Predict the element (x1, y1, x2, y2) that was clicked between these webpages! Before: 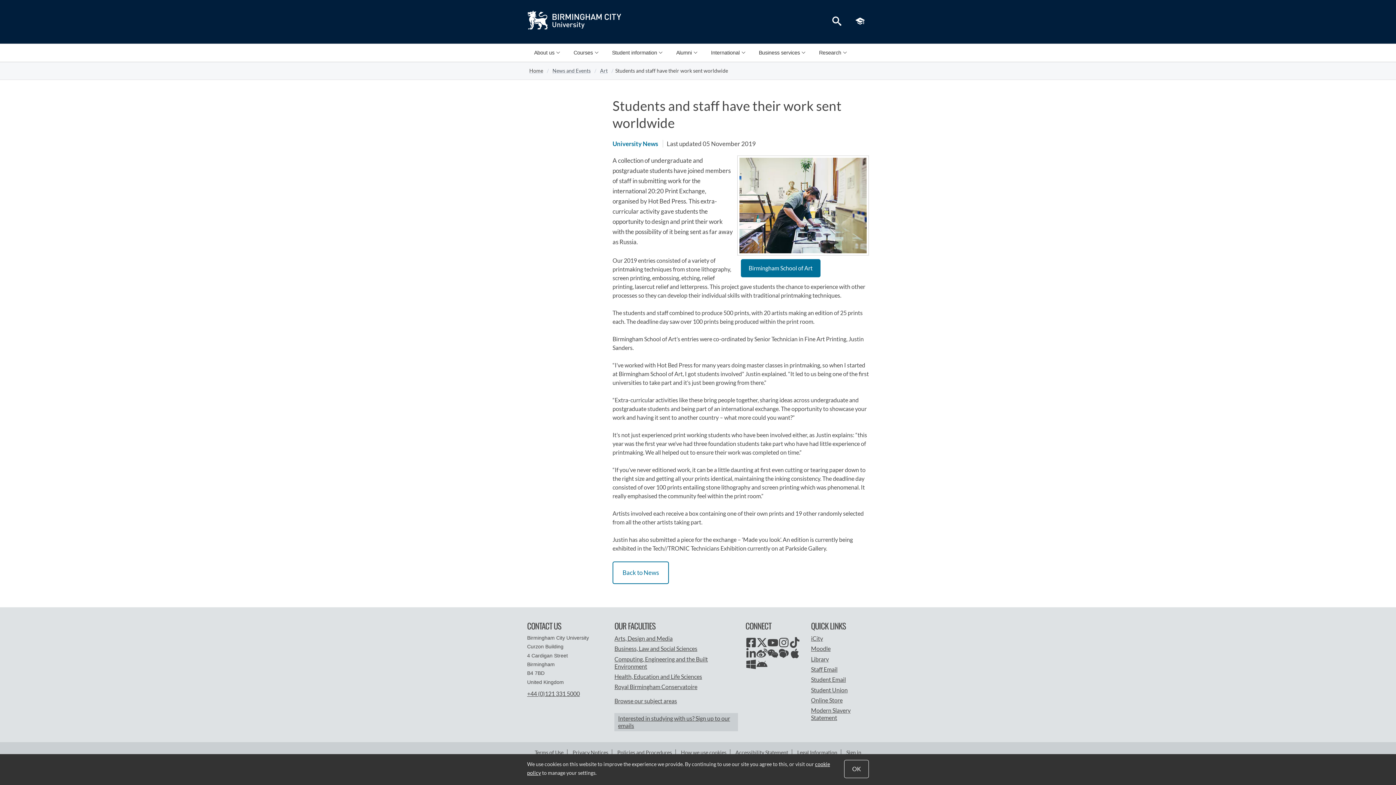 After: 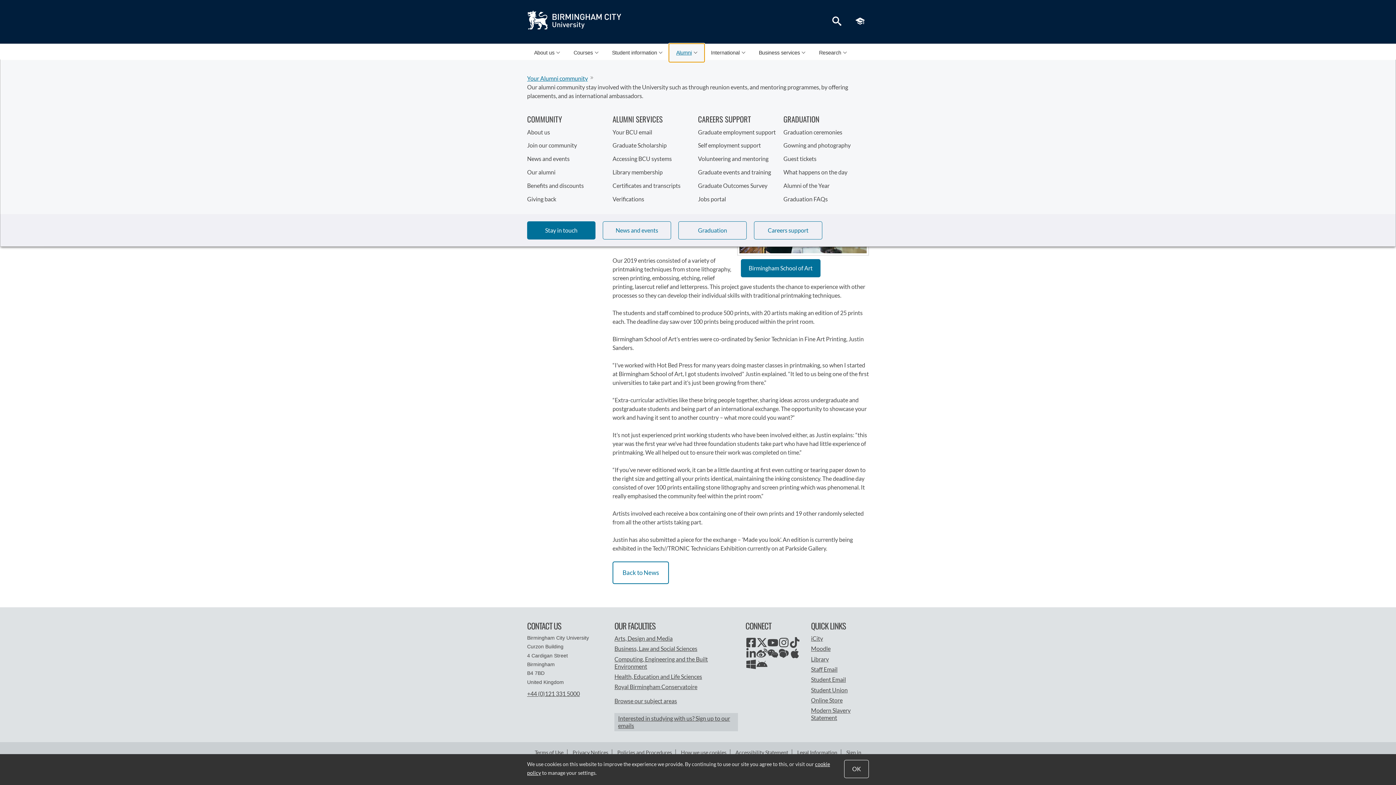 Action: label: Alumni bbox: (669, 44, 704, 61)